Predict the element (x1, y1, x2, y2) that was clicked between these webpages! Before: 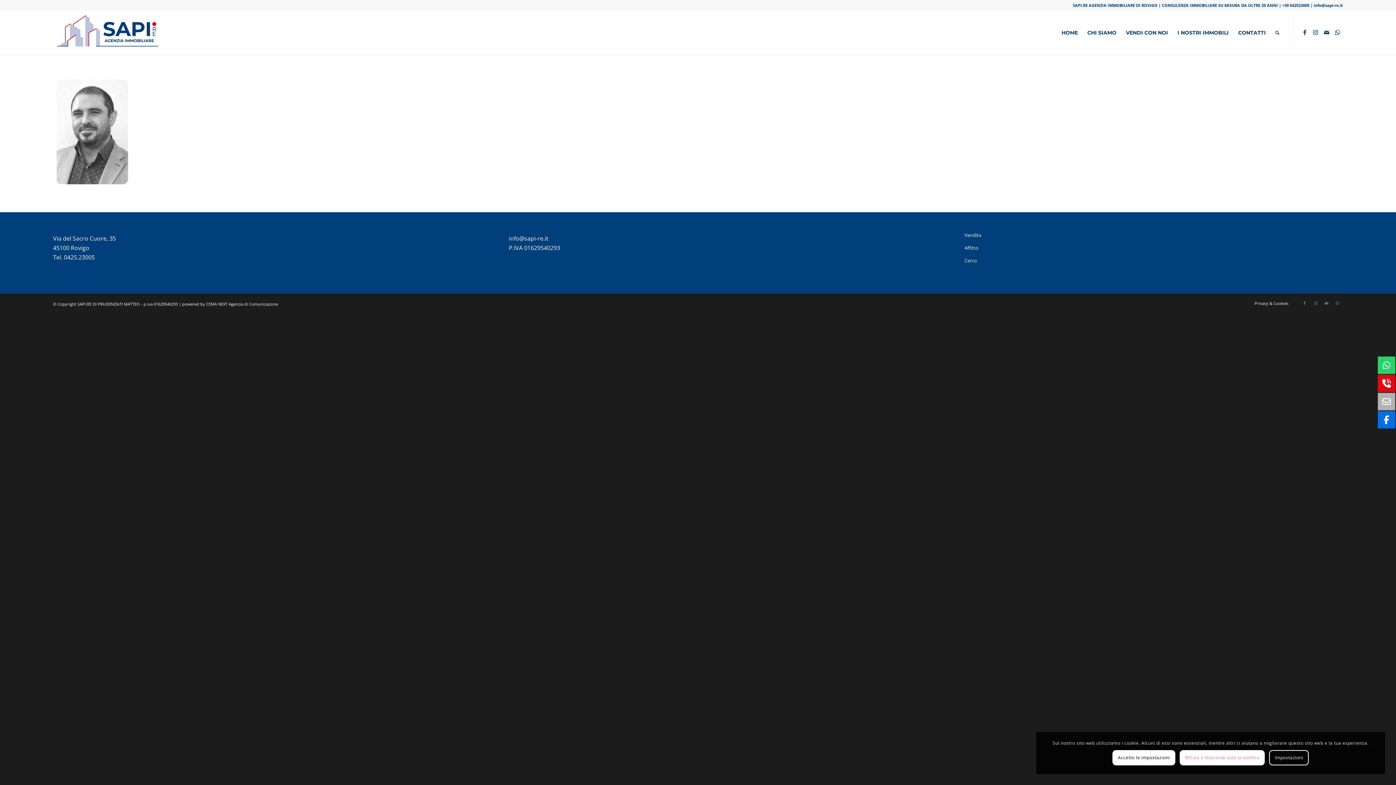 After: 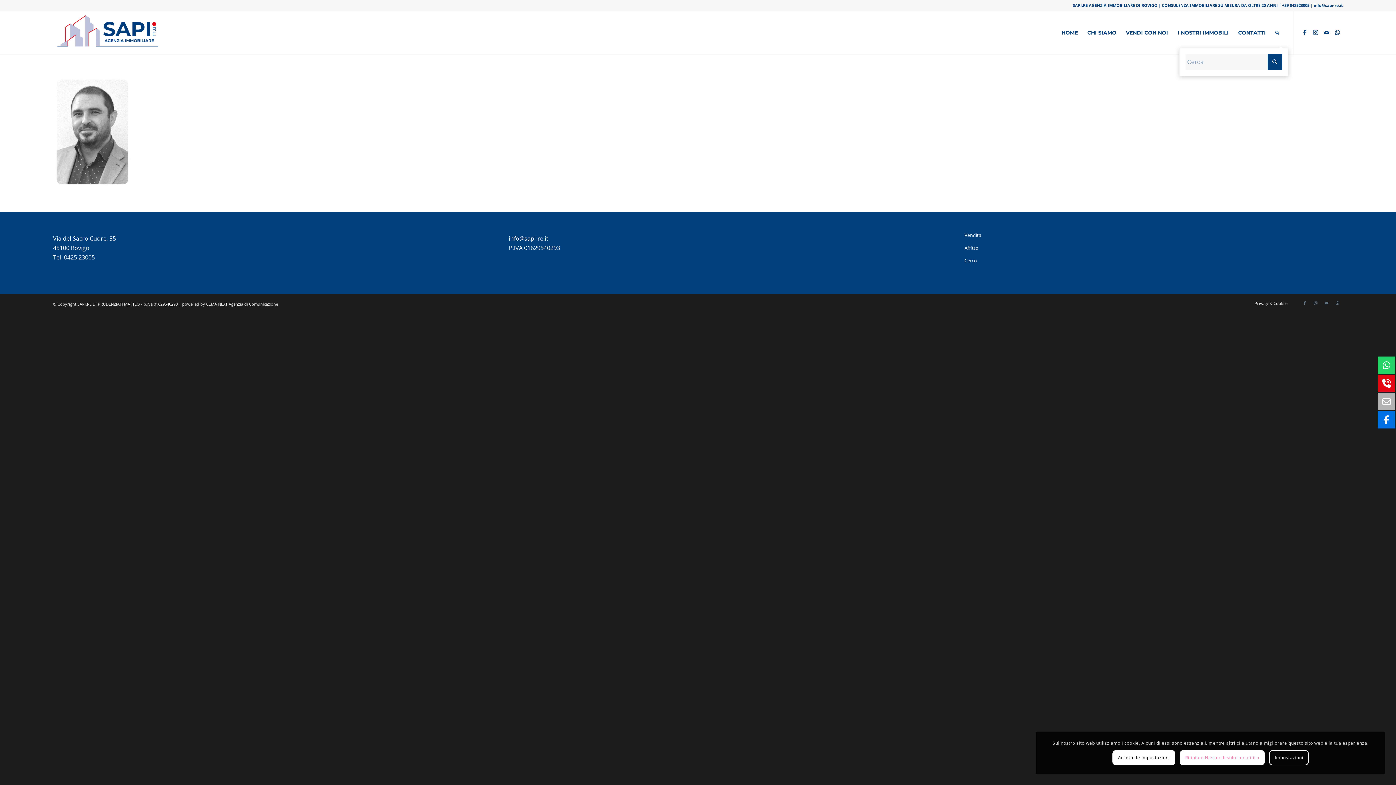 Action: label: Cerca bbox: (1270, 10, 1284, 54)